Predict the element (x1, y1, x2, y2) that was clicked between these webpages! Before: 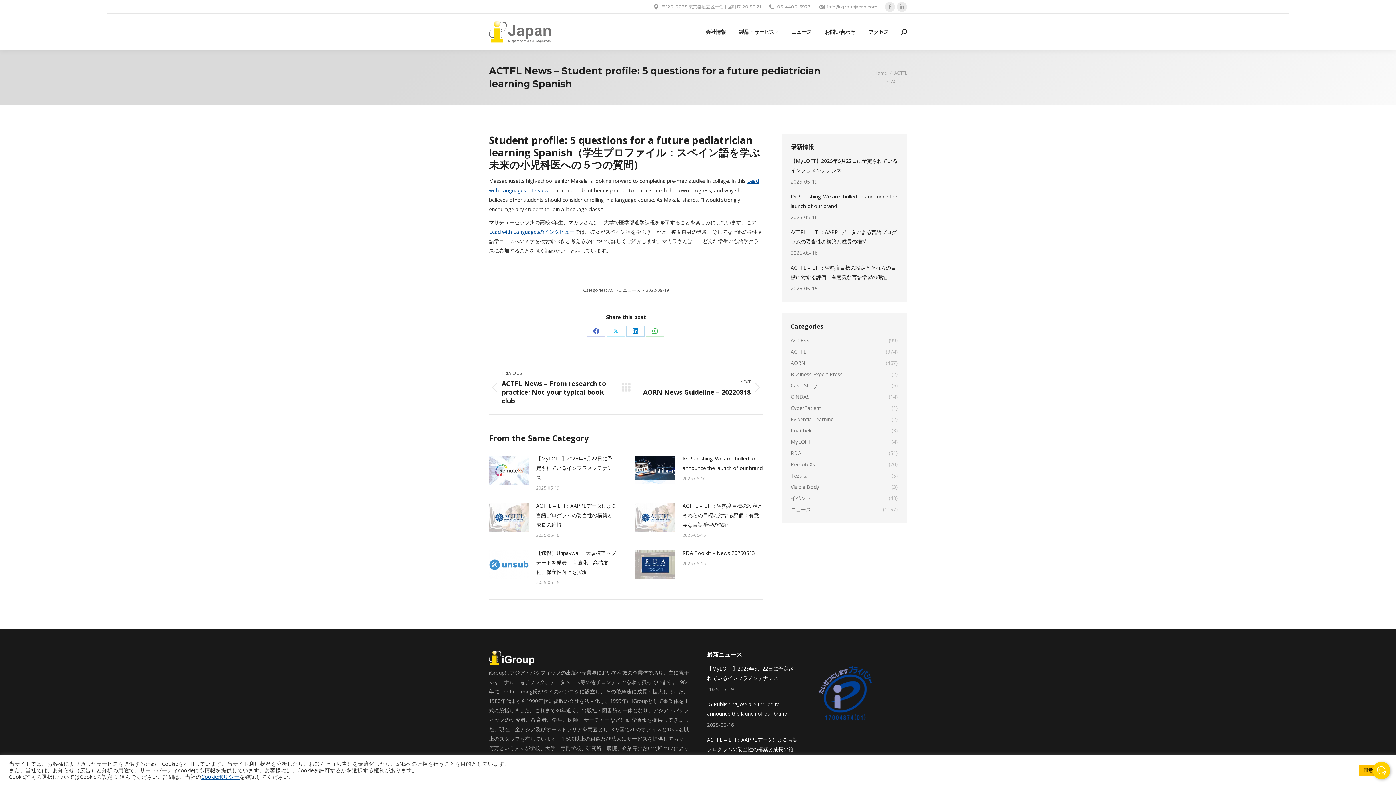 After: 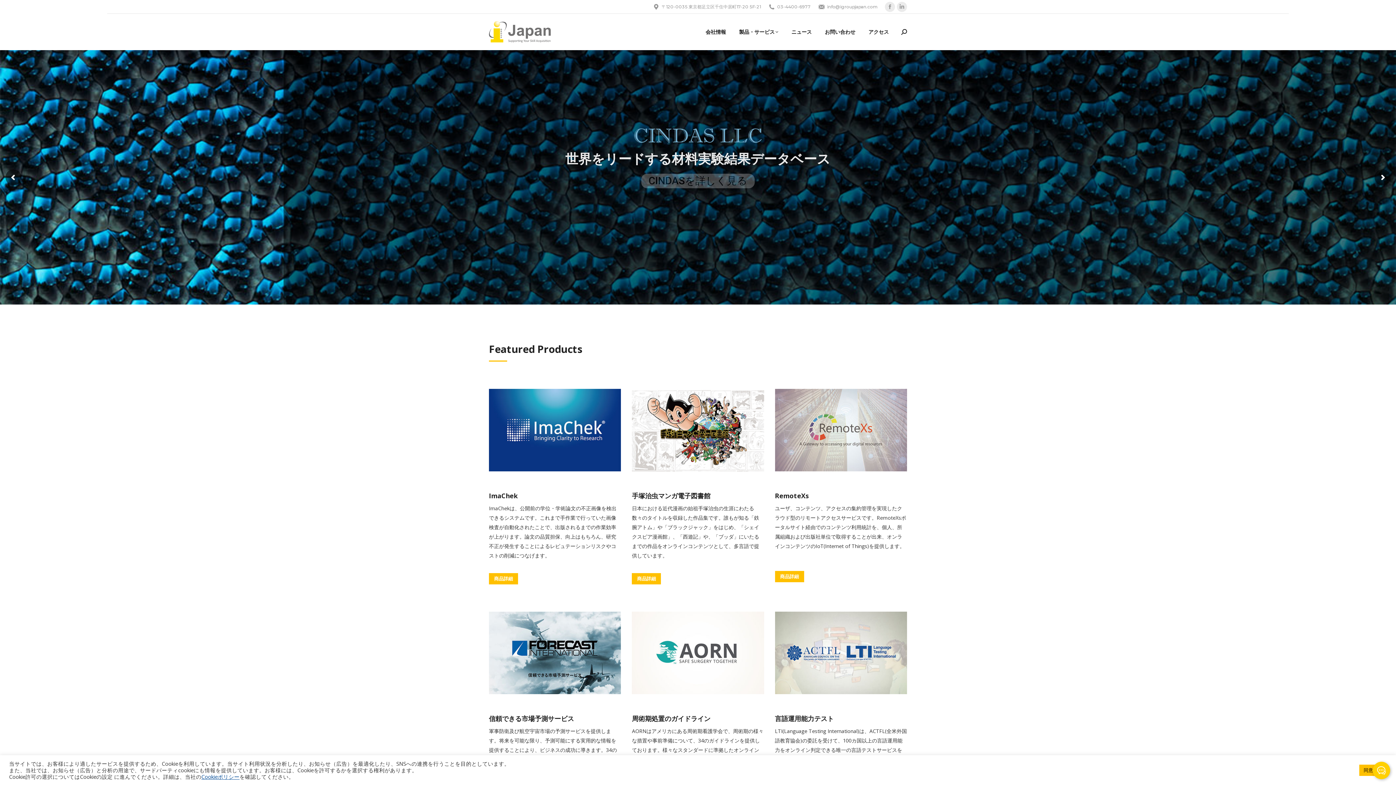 Action: bbox: (646, 286, 669, 294) label: 2022-08-19